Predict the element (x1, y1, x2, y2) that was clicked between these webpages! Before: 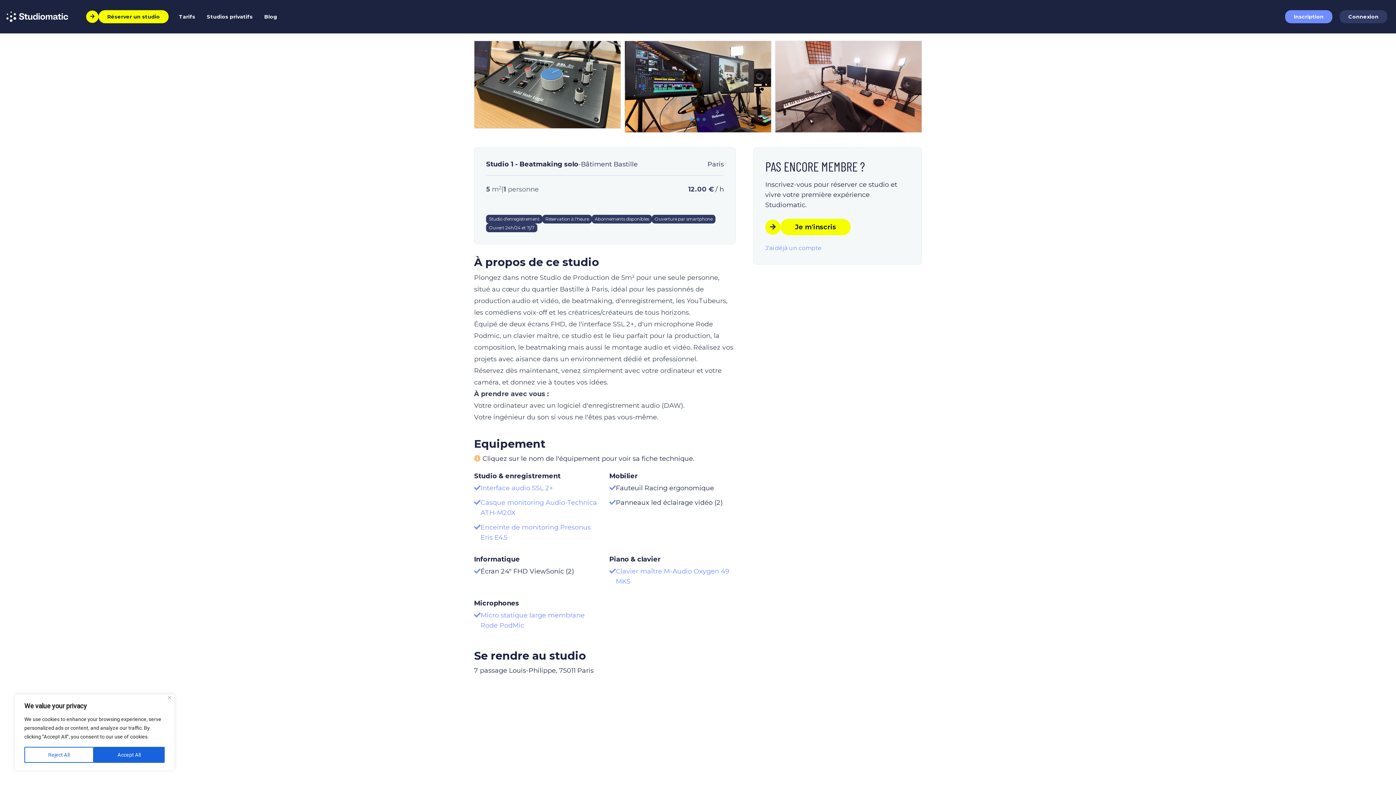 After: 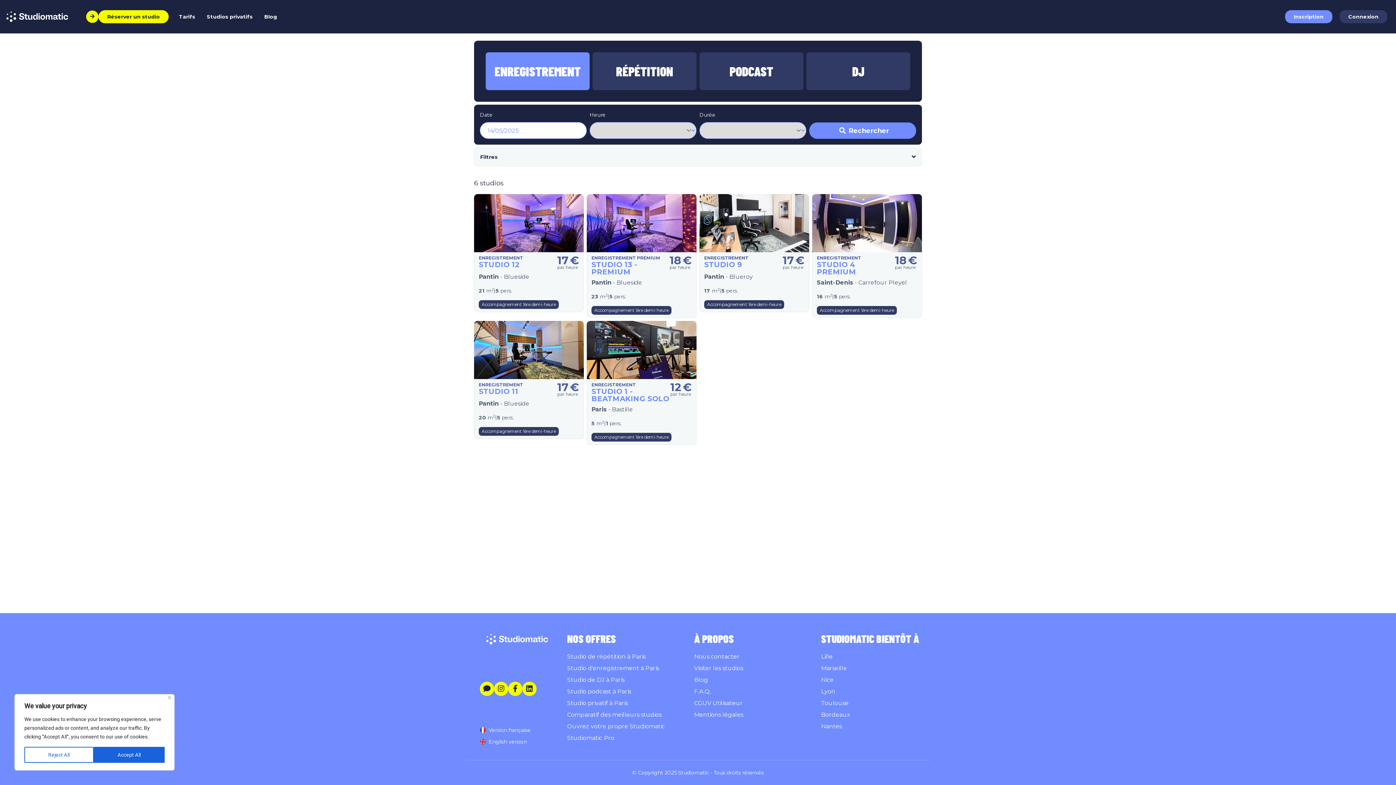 Action: label: Réserver un studio bbox: (86, 10, 168, 23)